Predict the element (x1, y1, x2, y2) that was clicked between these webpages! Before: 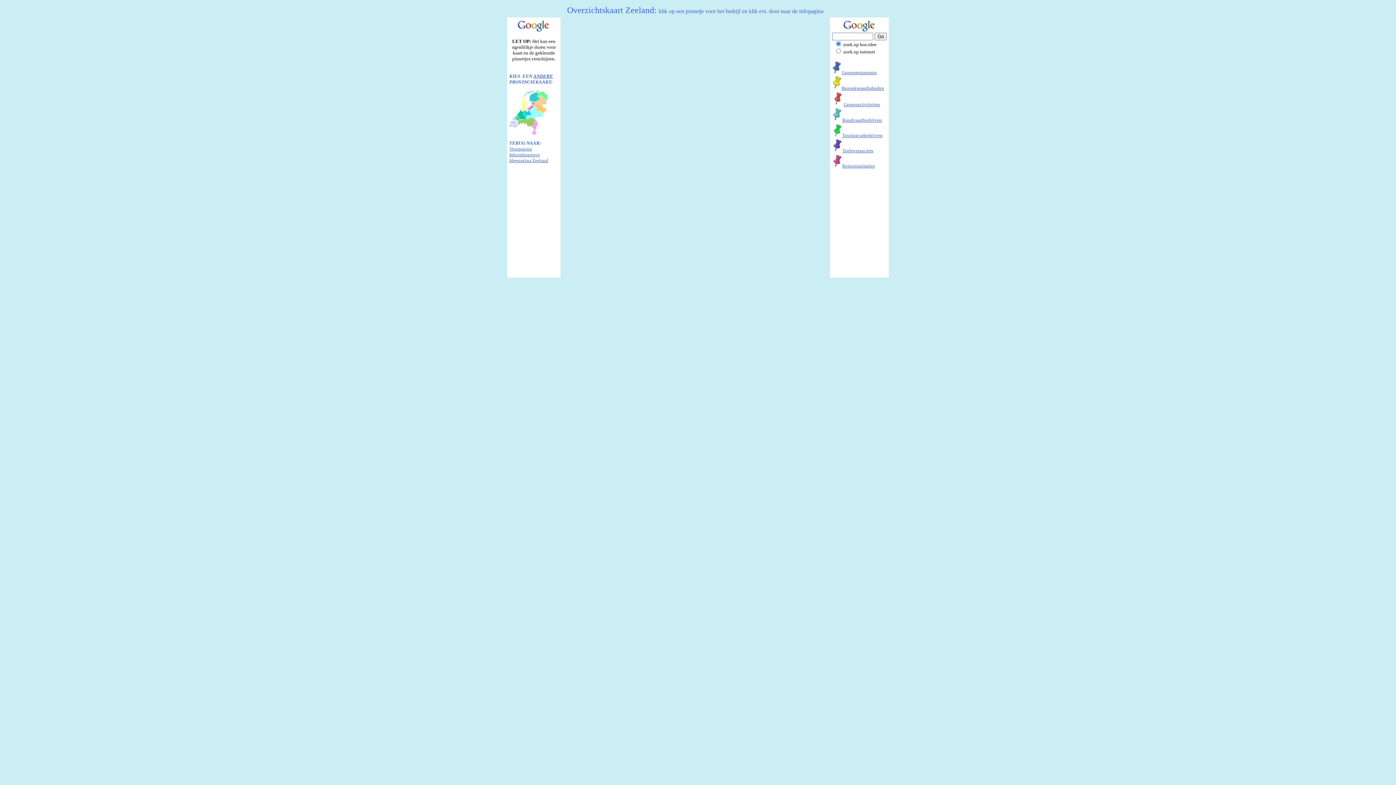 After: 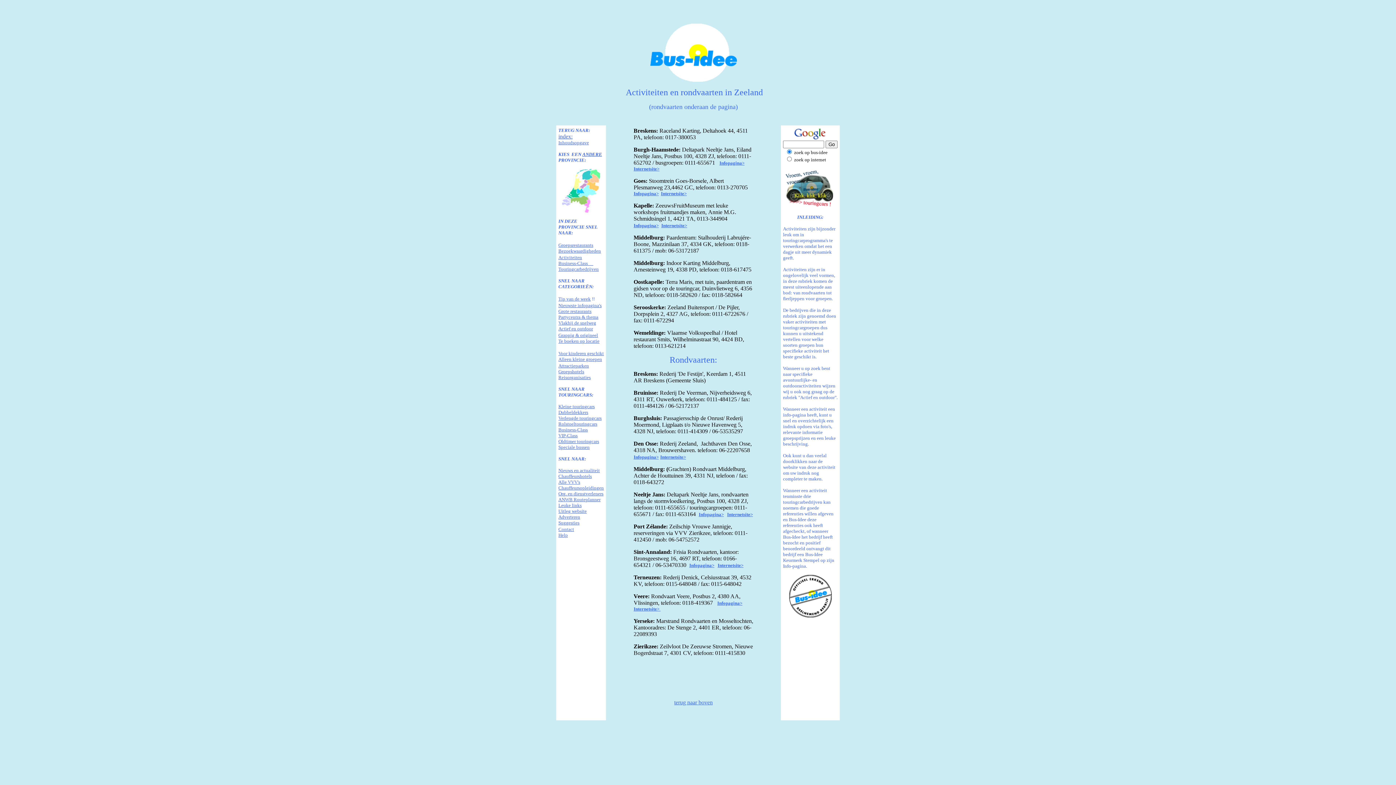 Action: bbox: (860, 101, 880, 107) label: ctiviteiten